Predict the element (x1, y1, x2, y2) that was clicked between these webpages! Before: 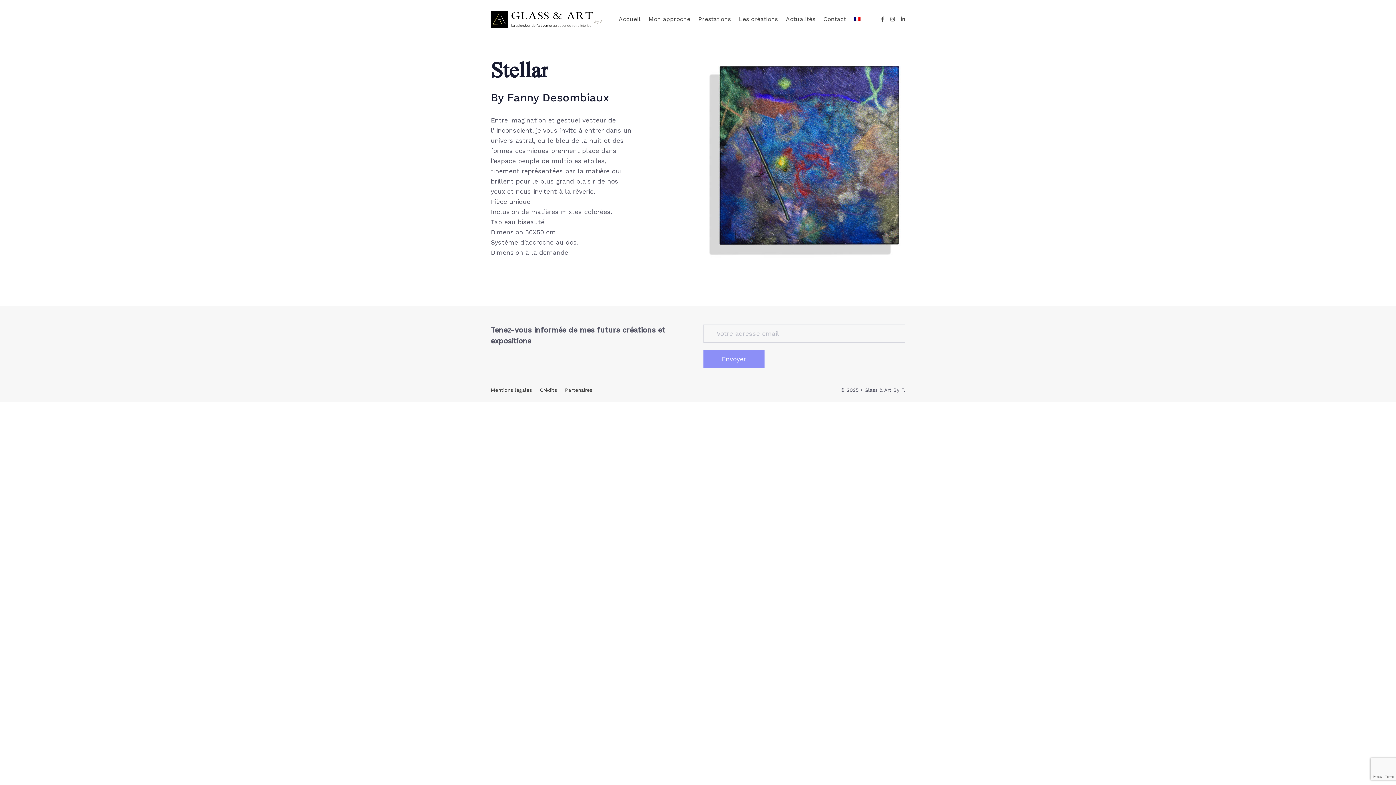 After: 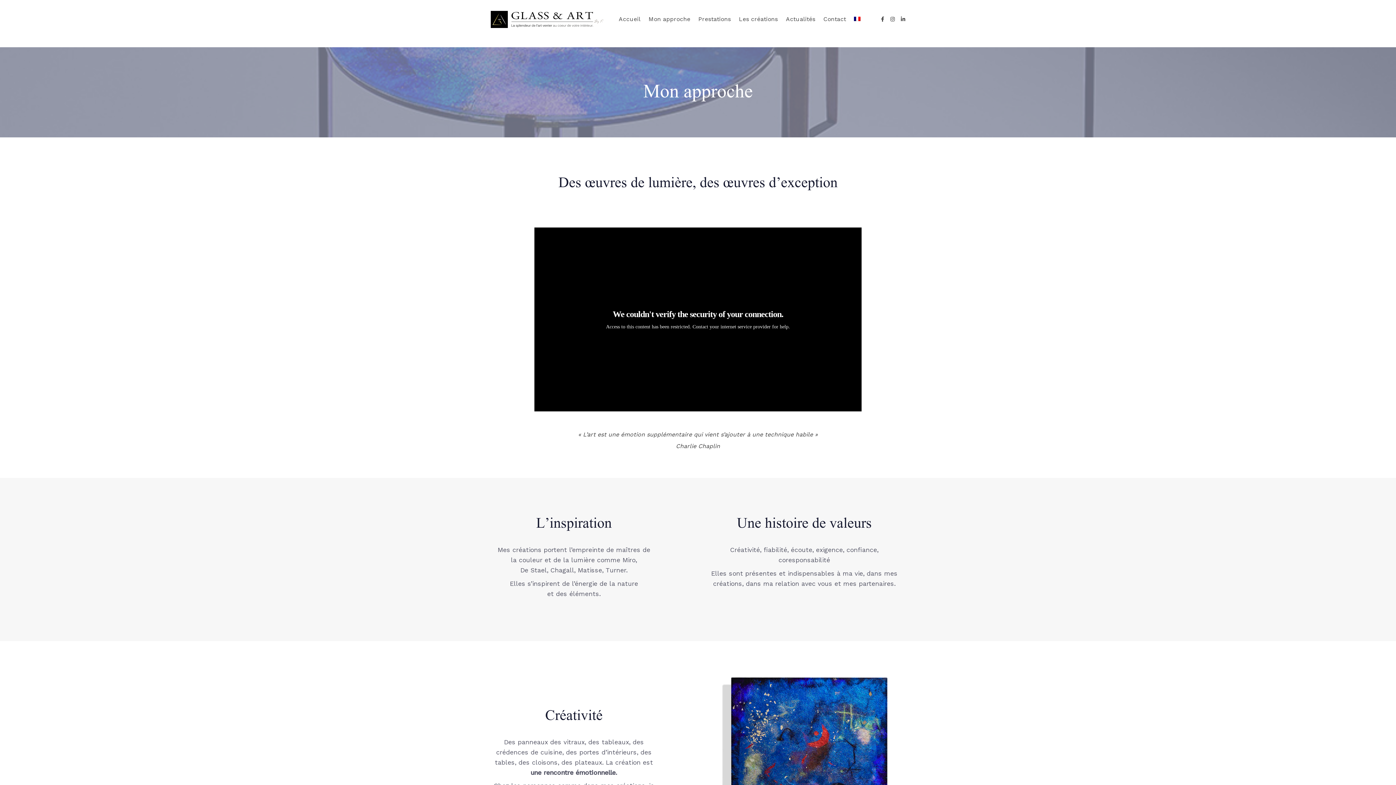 Action: bbox: (644, 0, 694, 38) label: Mon approche